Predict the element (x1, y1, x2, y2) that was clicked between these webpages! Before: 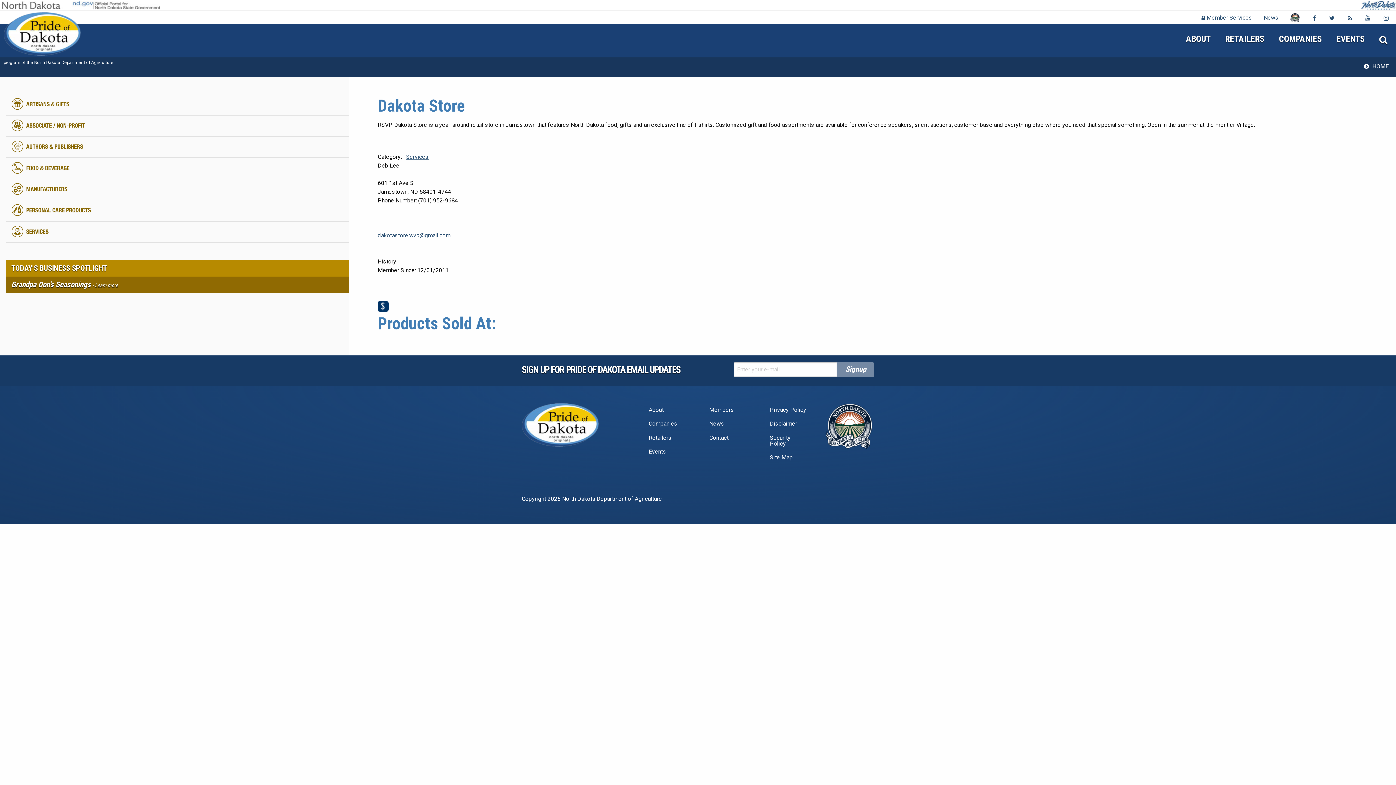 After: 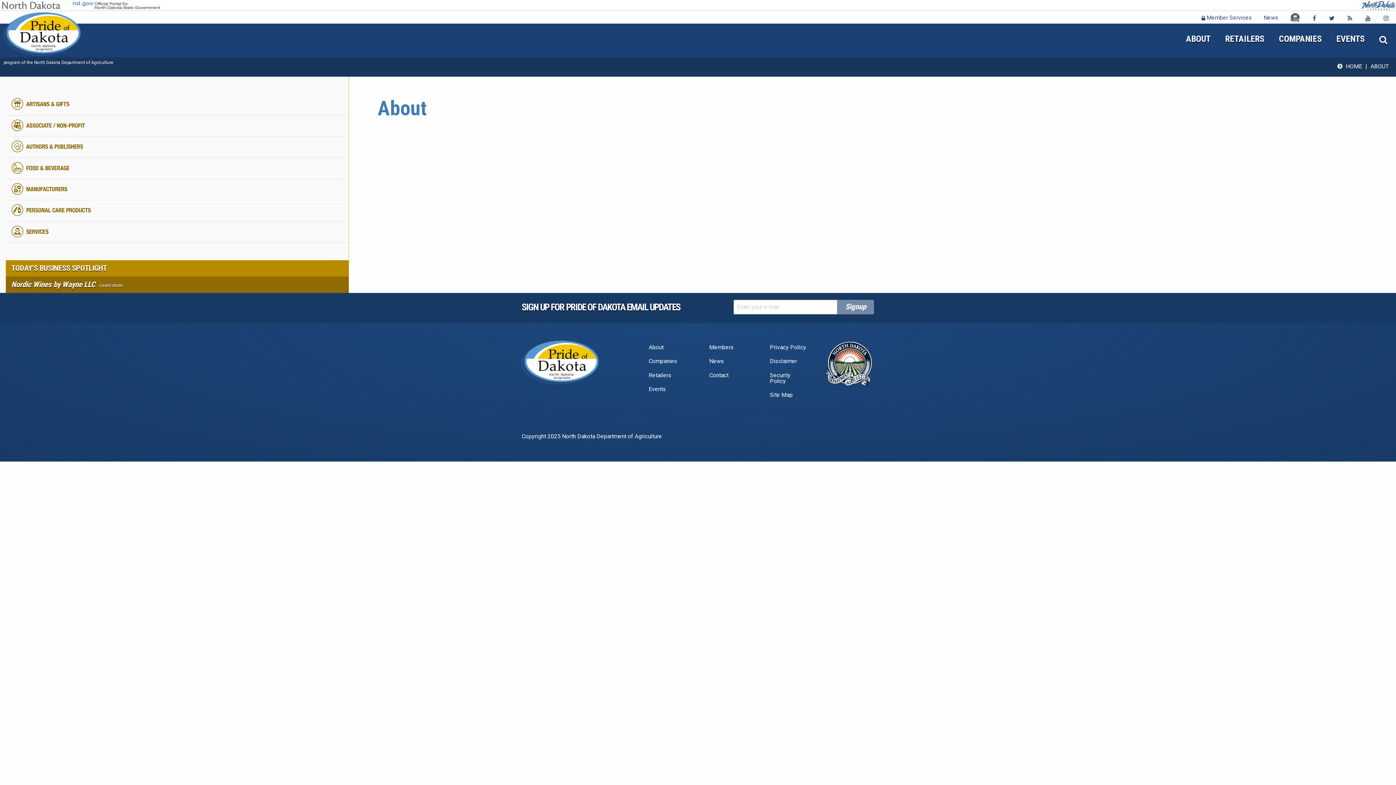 Action: label: About bbox: (643, 403, 692, 417)